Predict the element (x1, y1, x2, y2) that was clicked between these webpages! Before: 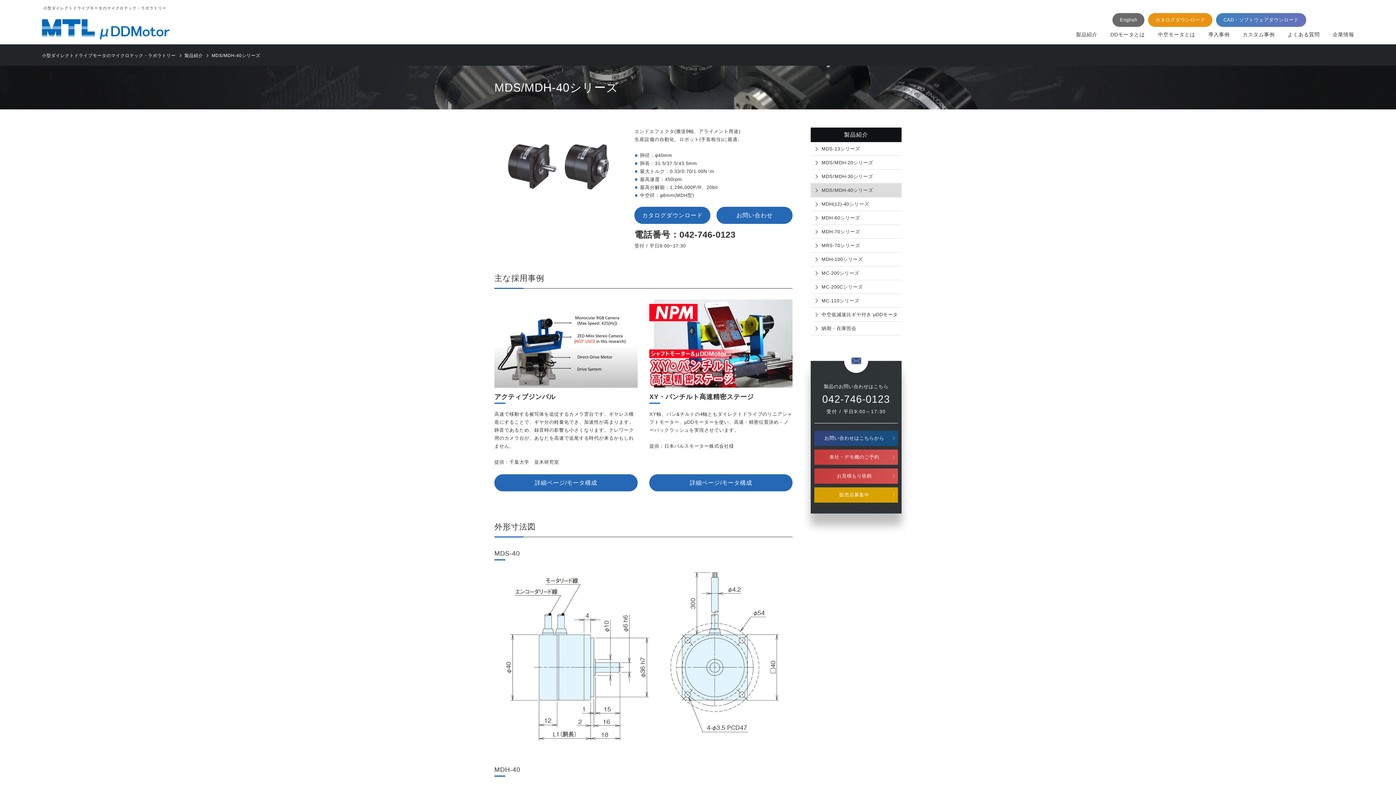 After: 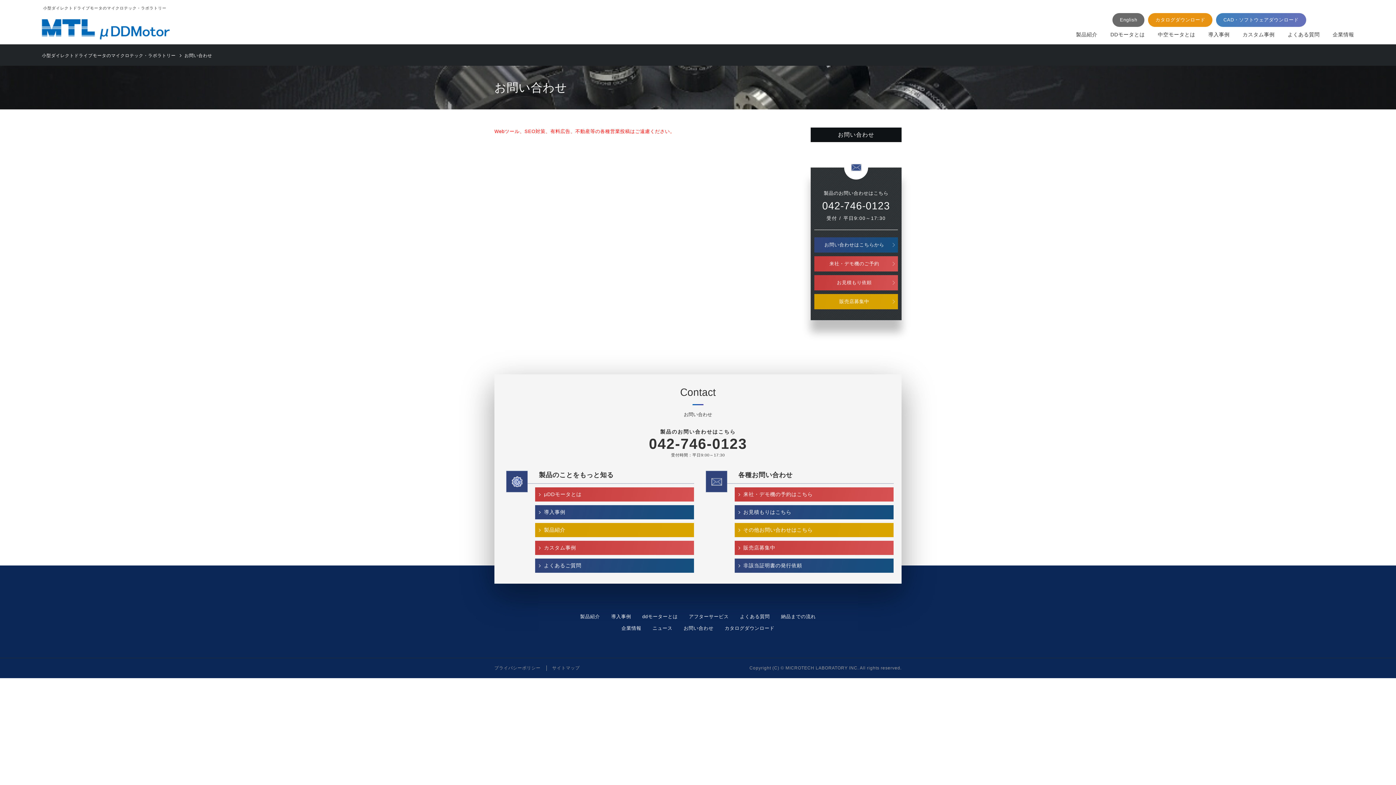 Action: bbox: (716, 206, 792, 224) label: お問い合わせ